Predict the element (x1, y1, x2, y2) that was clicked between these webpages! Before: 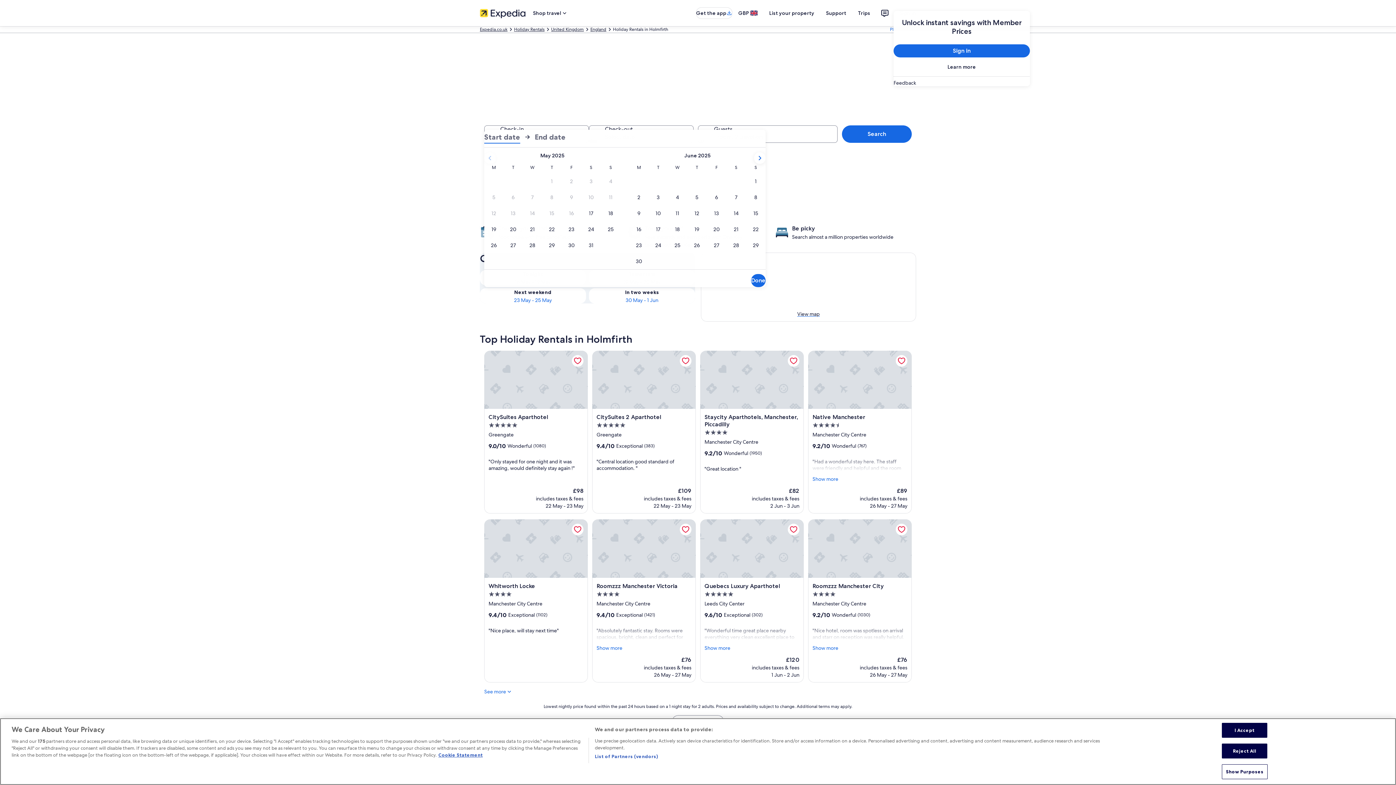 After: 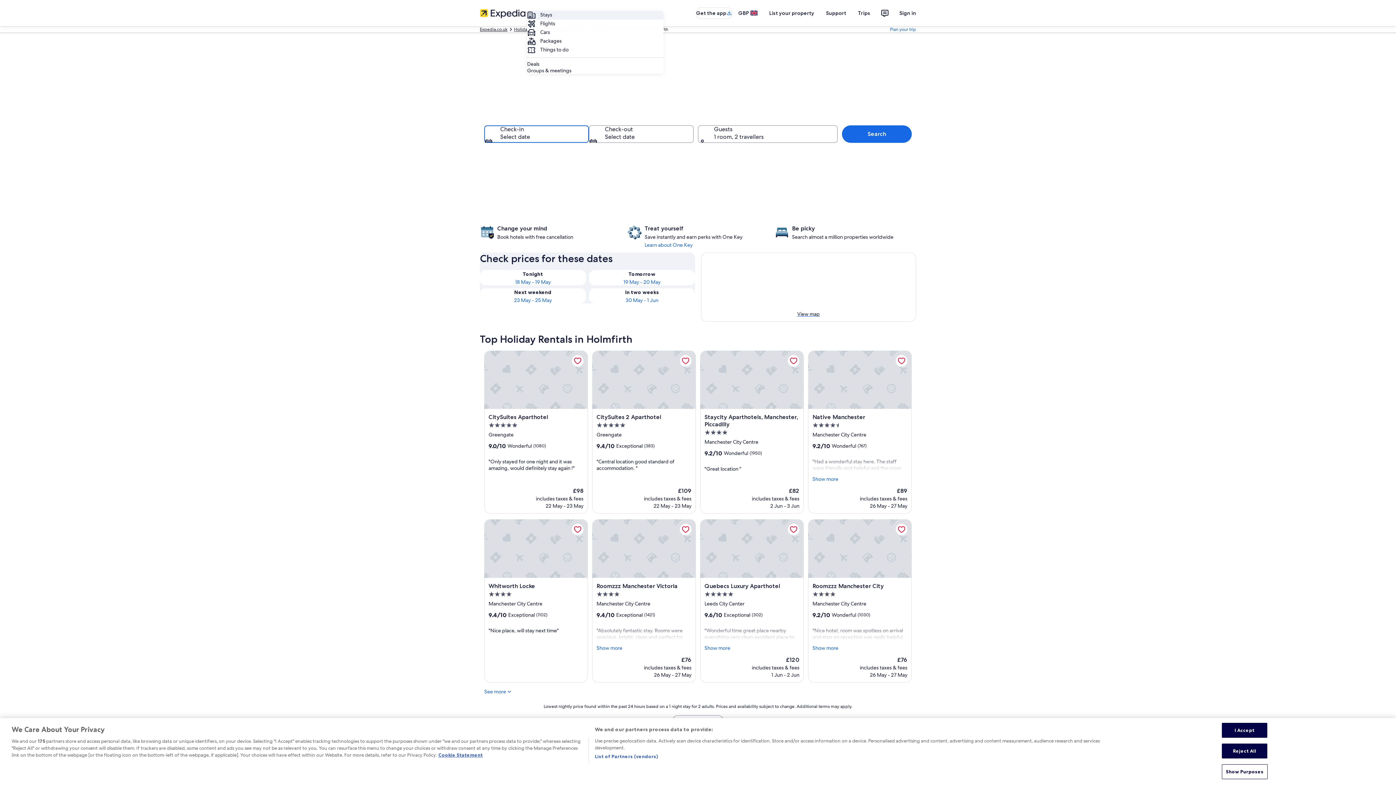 Action: label: Shop travel bbox: (527, 6, 573, 19)